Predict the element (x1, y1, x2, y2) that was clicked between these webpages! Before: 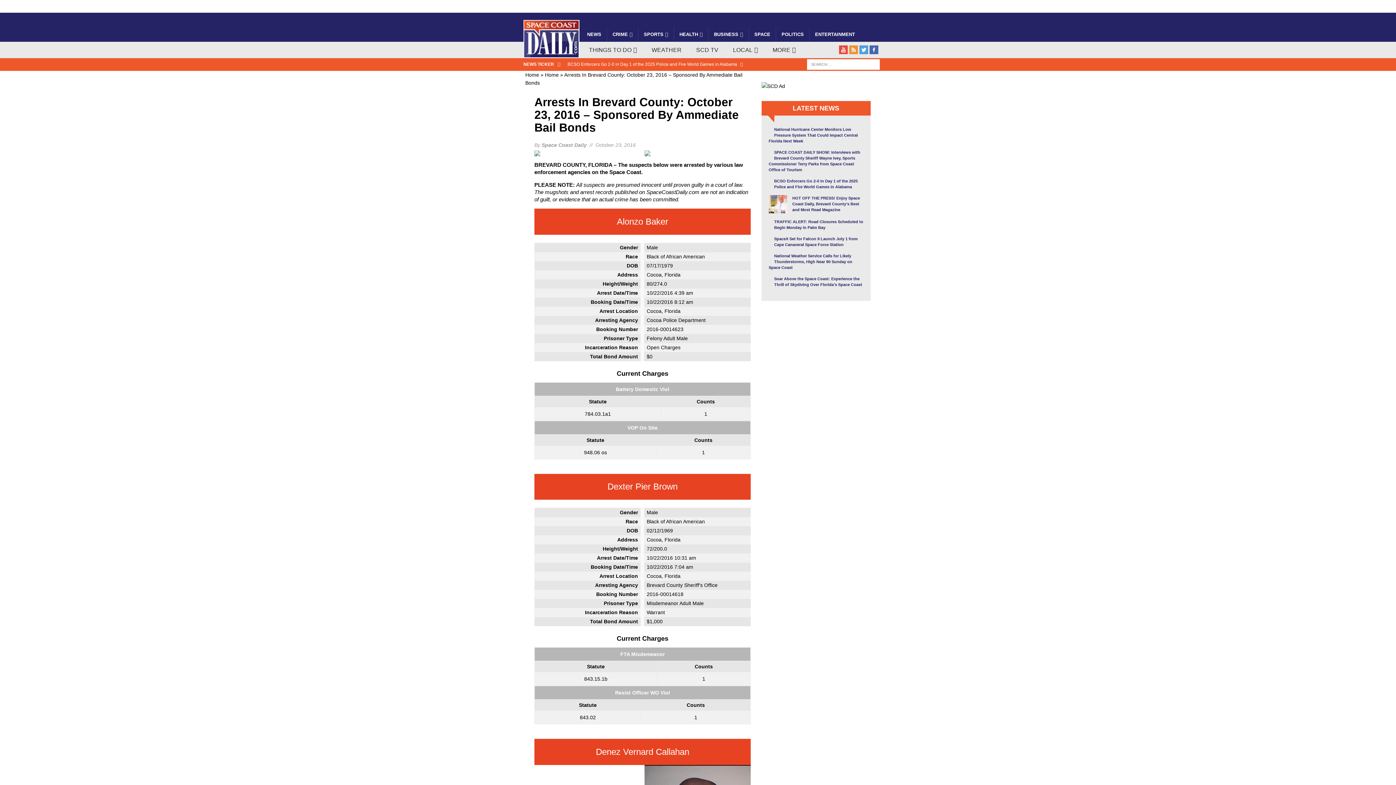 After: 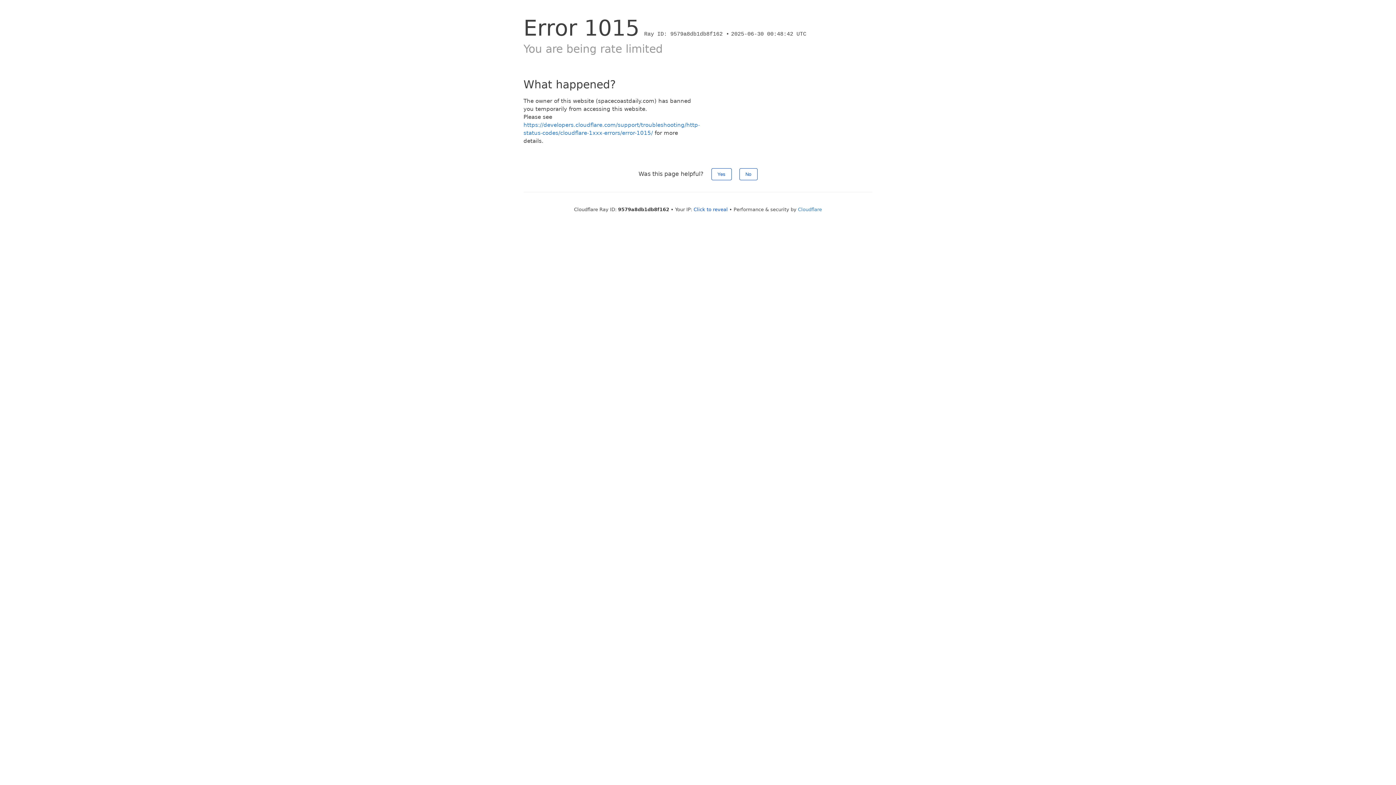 Action: label: BUSINESS bbox: (708, 27, 748, 41)